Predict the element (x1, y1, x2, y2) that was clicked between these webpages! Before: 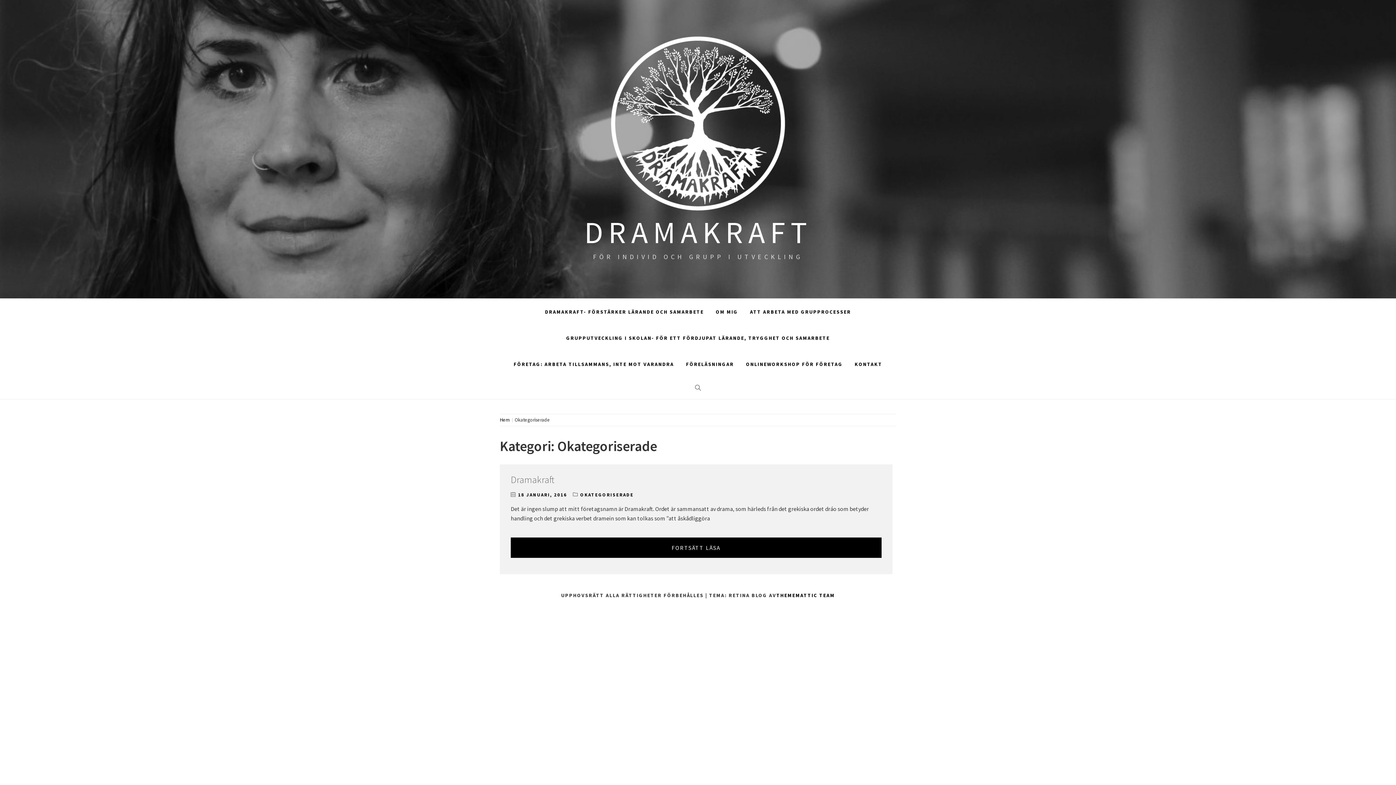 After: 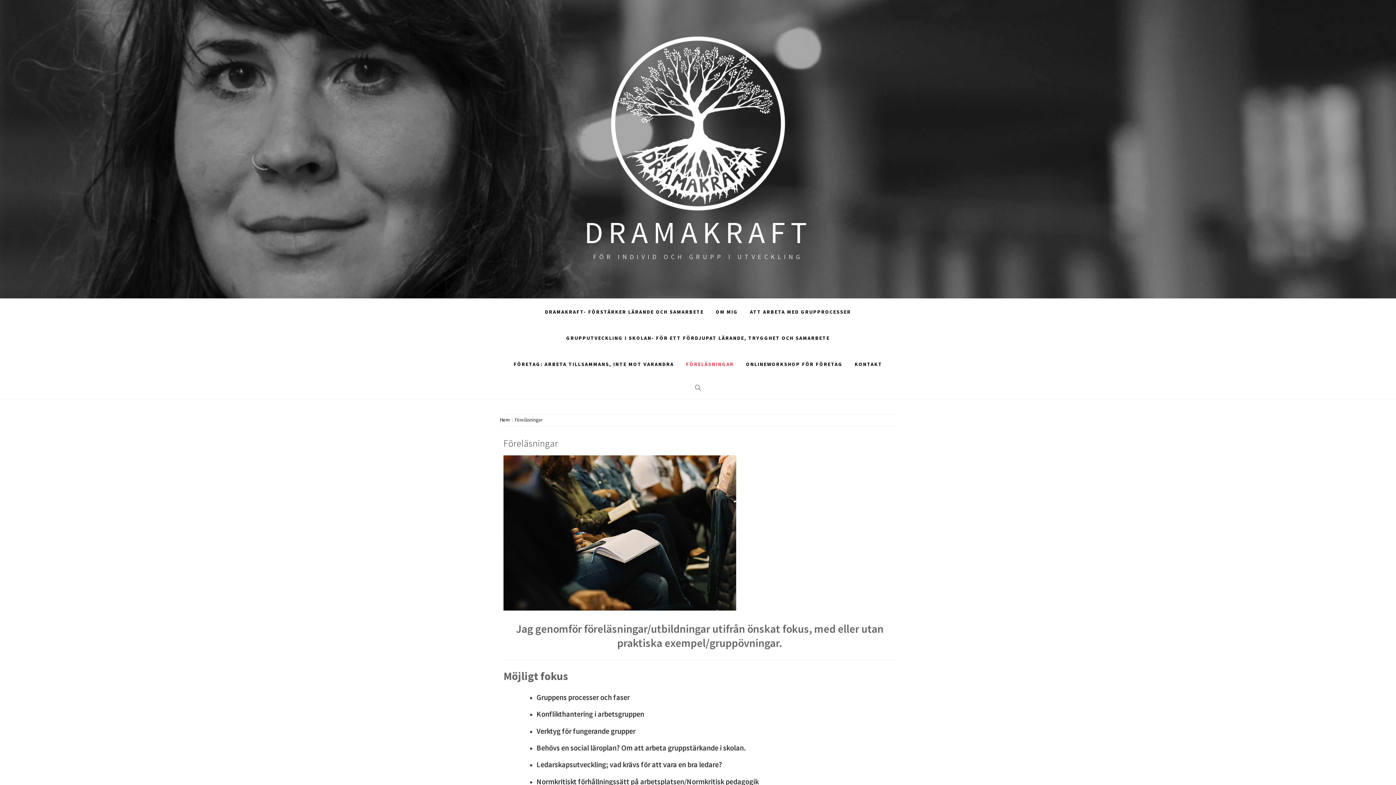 Action: bbox: (680, 351, 739, 377) label: FÖRELÄSNINGAR